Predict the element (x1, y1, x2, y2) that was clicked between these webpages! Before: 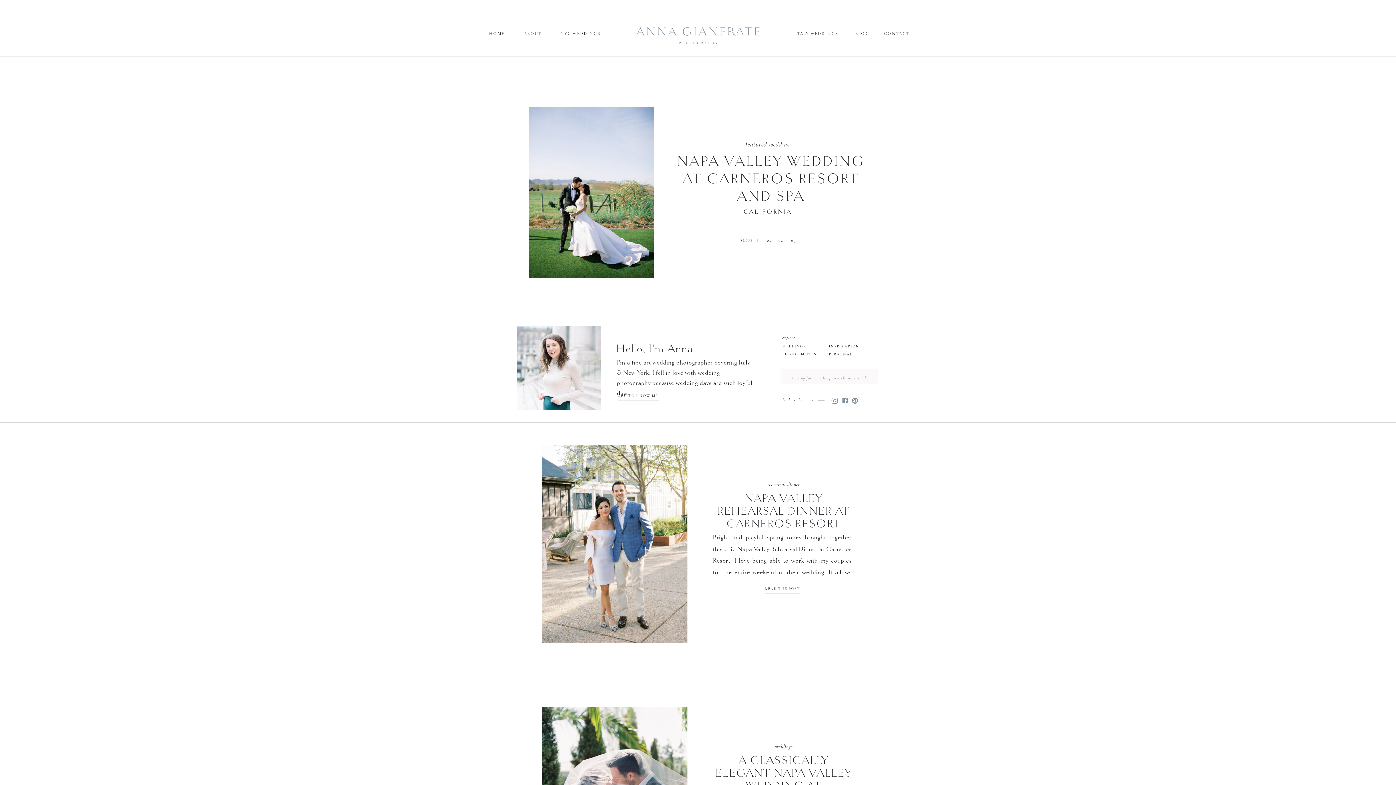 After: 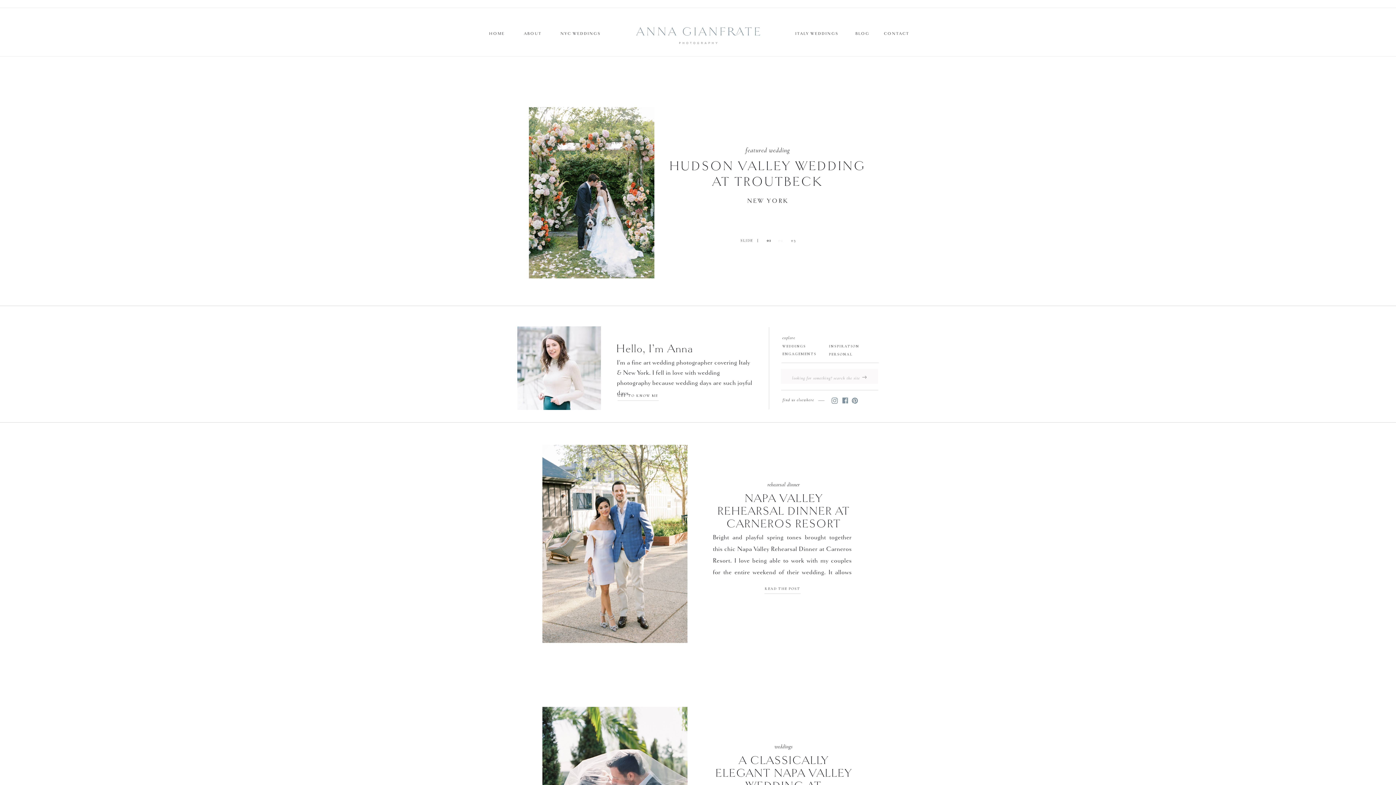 Action: bbox: (777, 237, 786, 242) label: 02 